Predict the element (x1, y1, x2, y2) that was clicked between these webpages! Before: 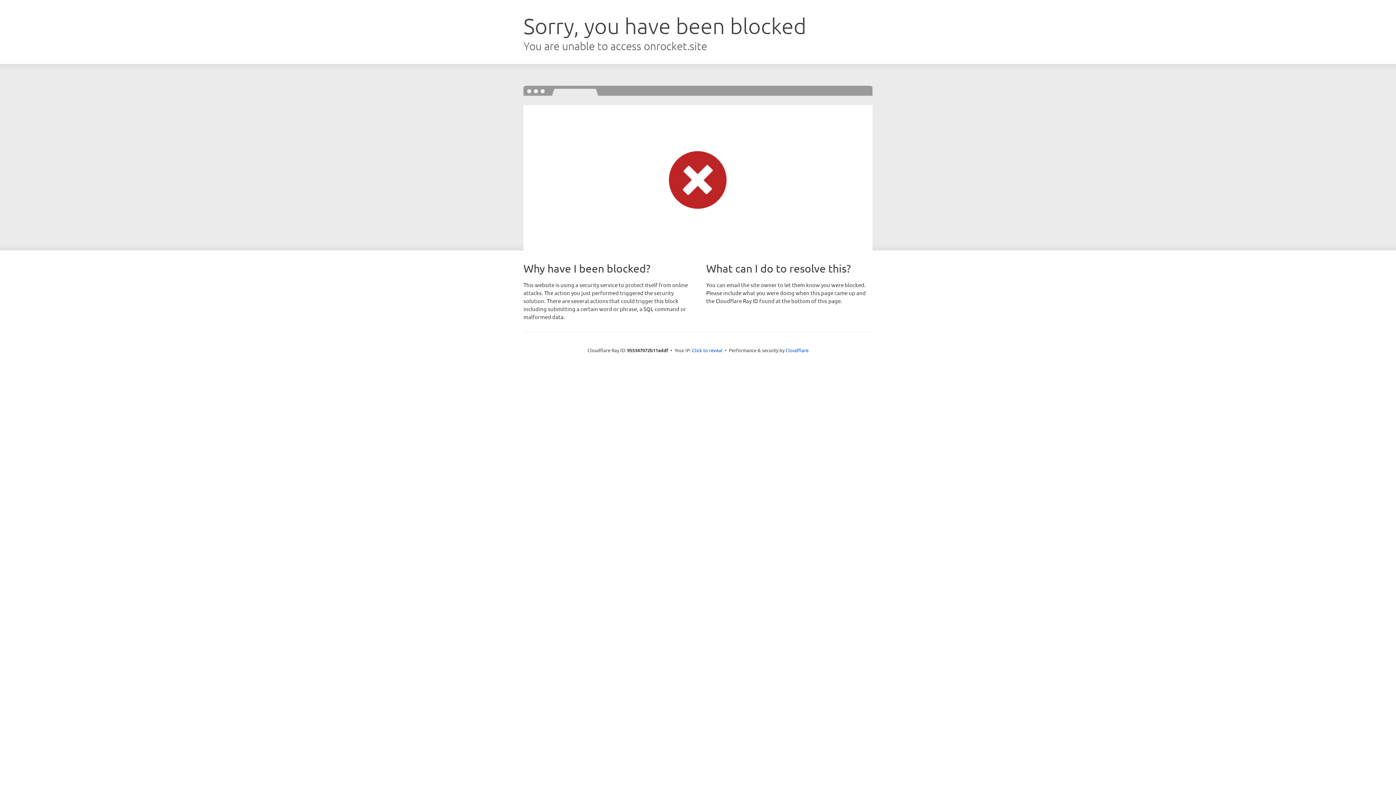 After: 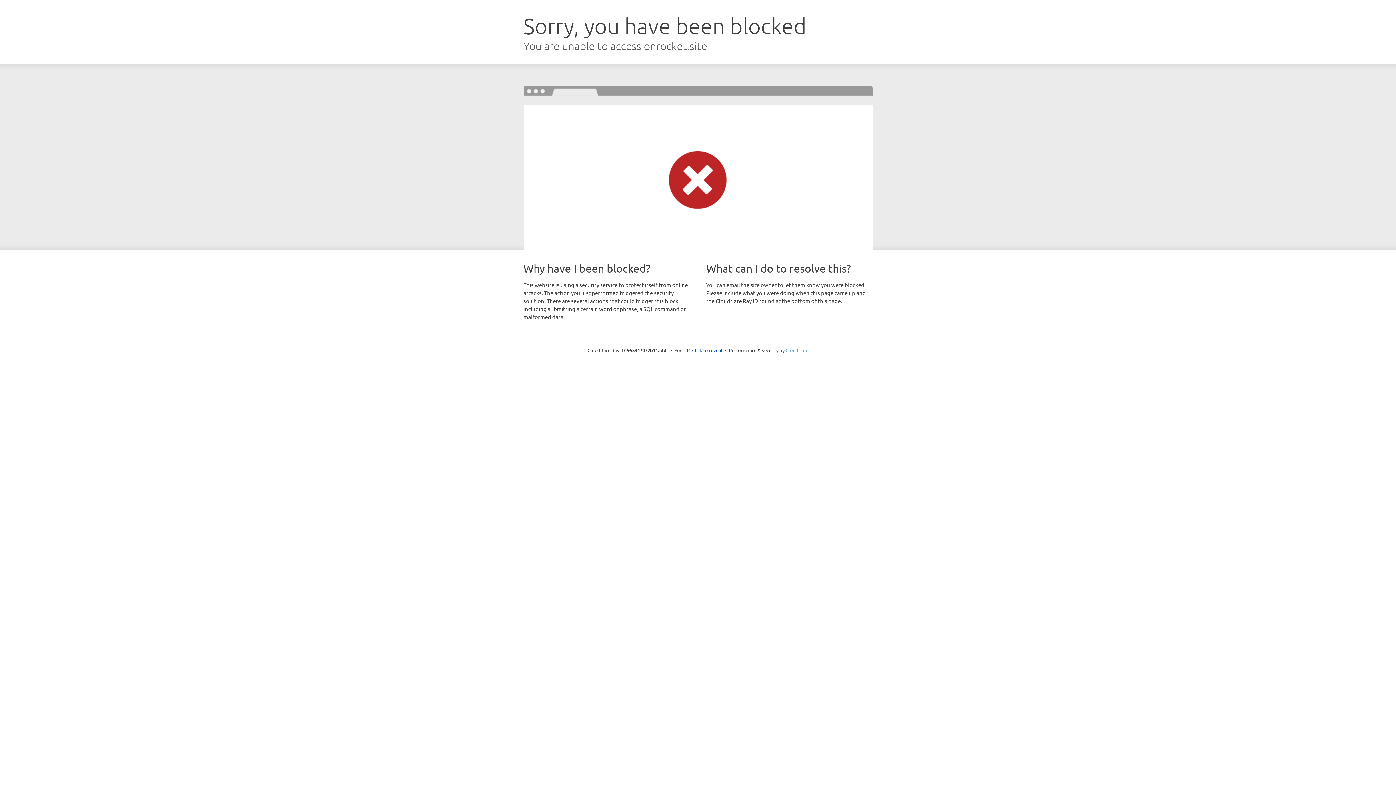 Action: label: Cloudflare bbox: (785, 347, 808, 353)